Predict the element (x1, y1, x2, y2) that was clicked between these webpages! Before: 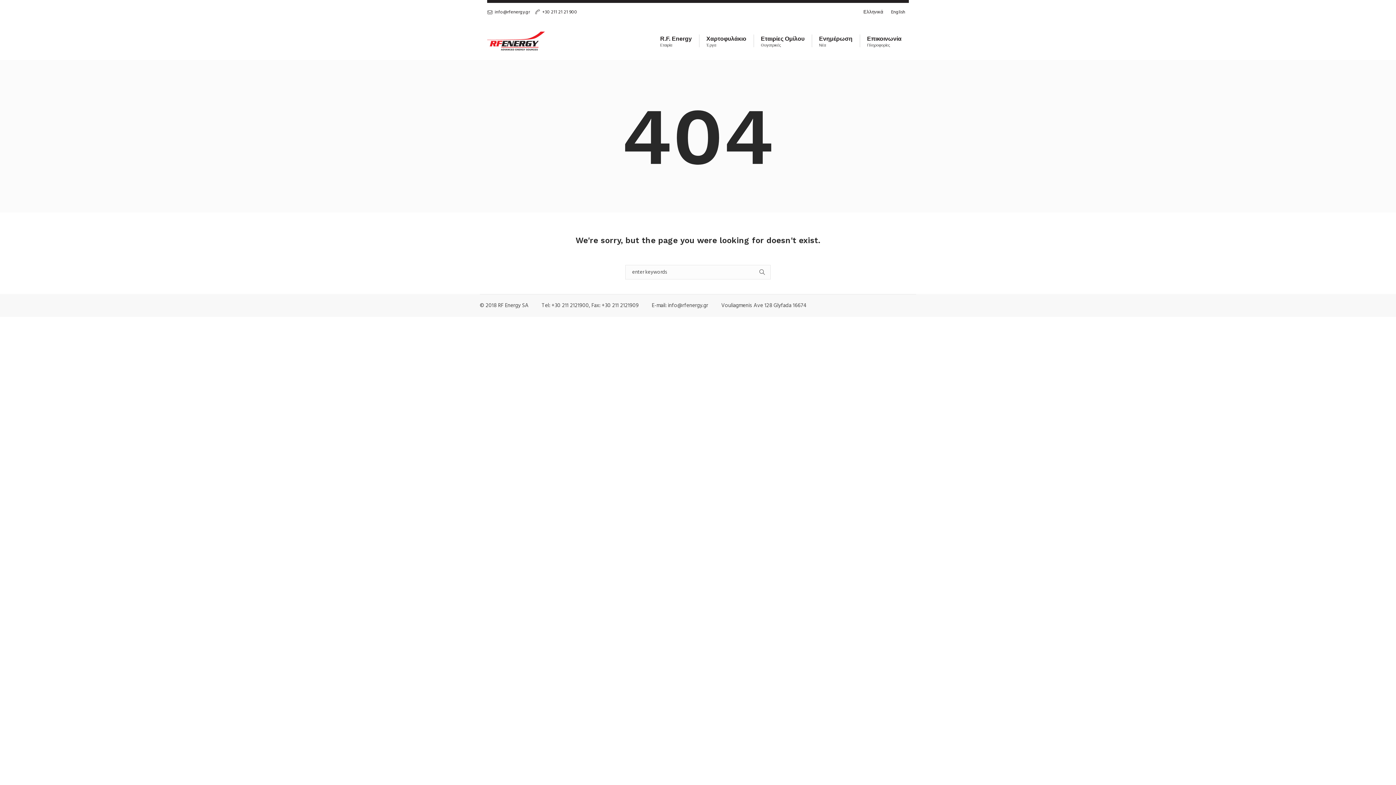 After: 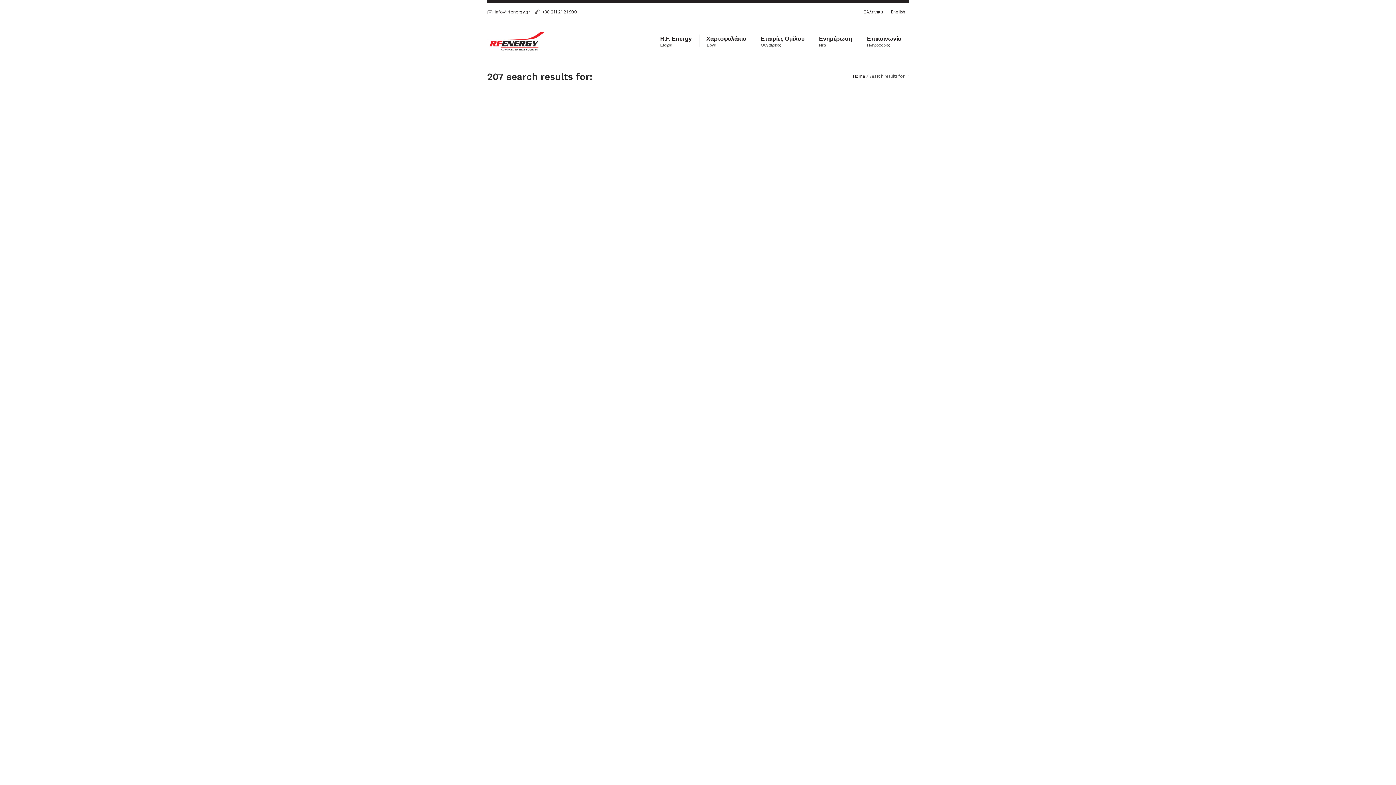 Action: bbox: (757, 265, 770, 279)